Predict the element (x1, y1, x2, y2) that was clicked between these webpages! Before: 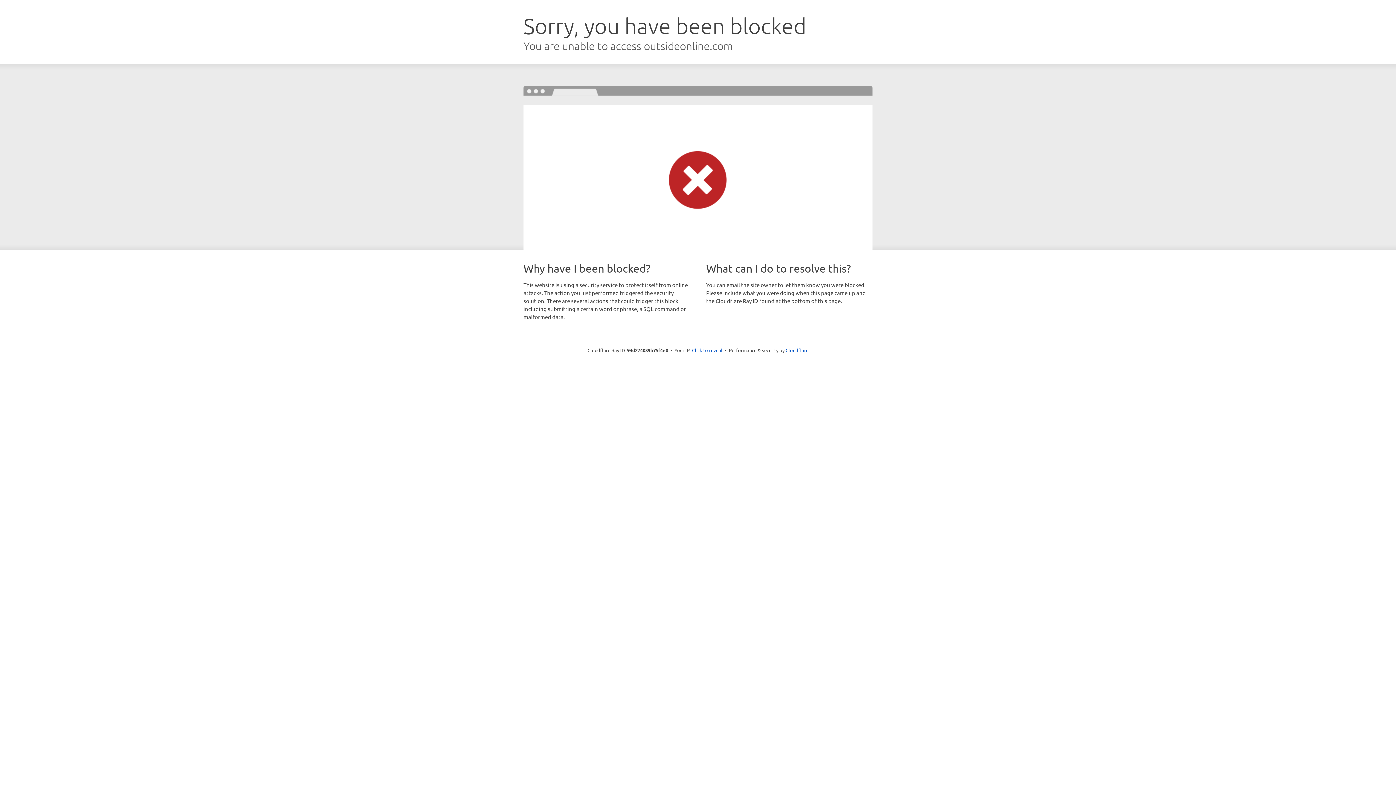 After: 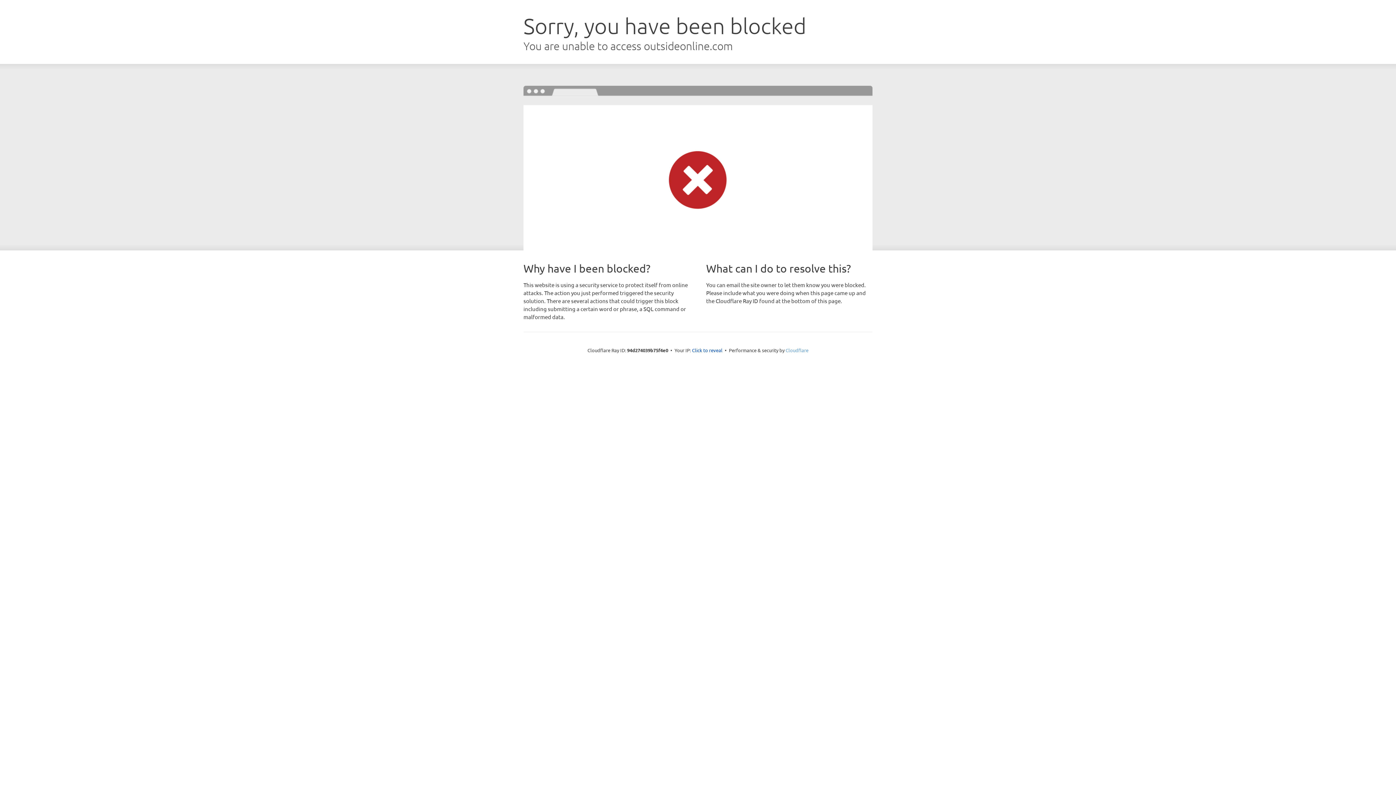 Action: bbox: (785, 347, 808, 353) label: Cloudflare